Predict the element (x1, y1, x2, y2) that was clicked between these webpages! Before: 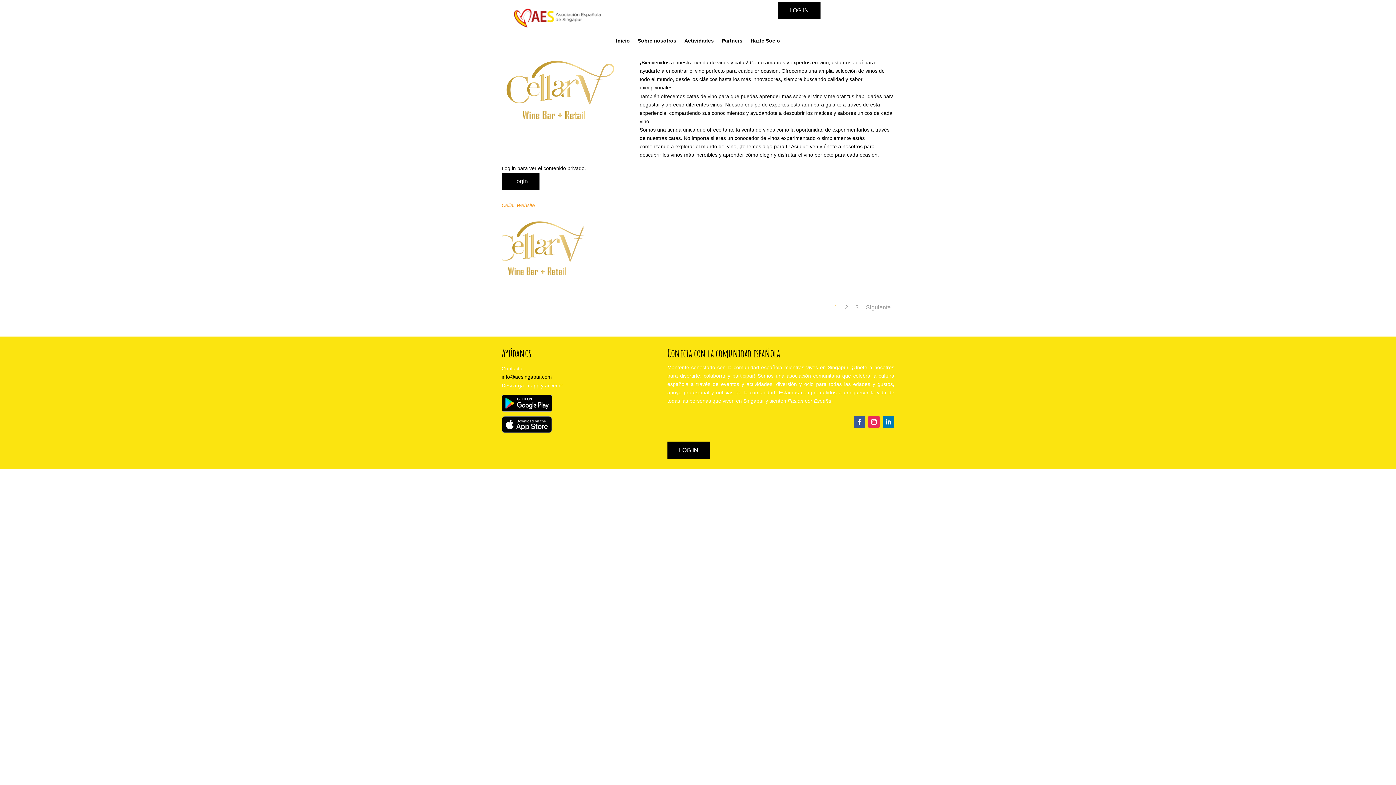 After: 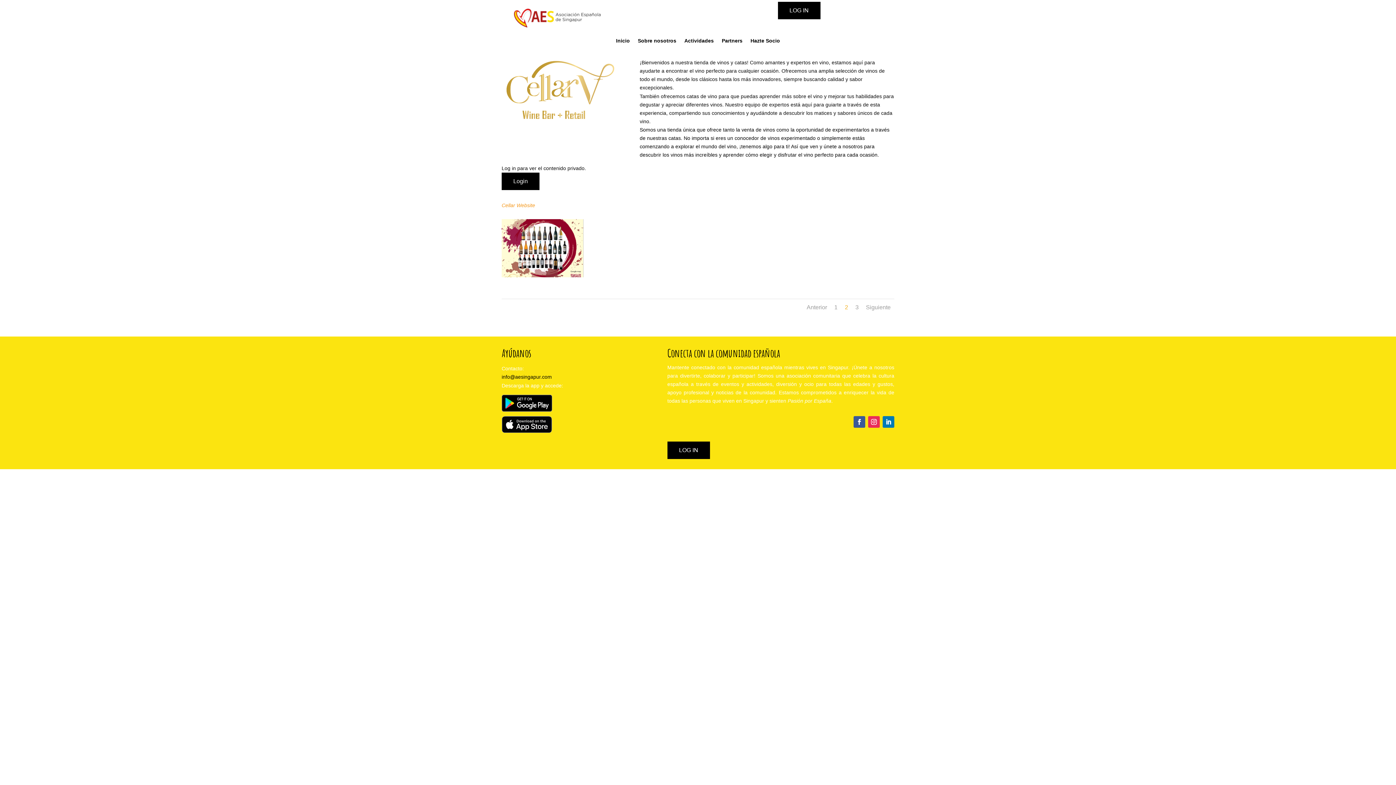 Action: label: 2 bbox: (845, 304, 848, 310)